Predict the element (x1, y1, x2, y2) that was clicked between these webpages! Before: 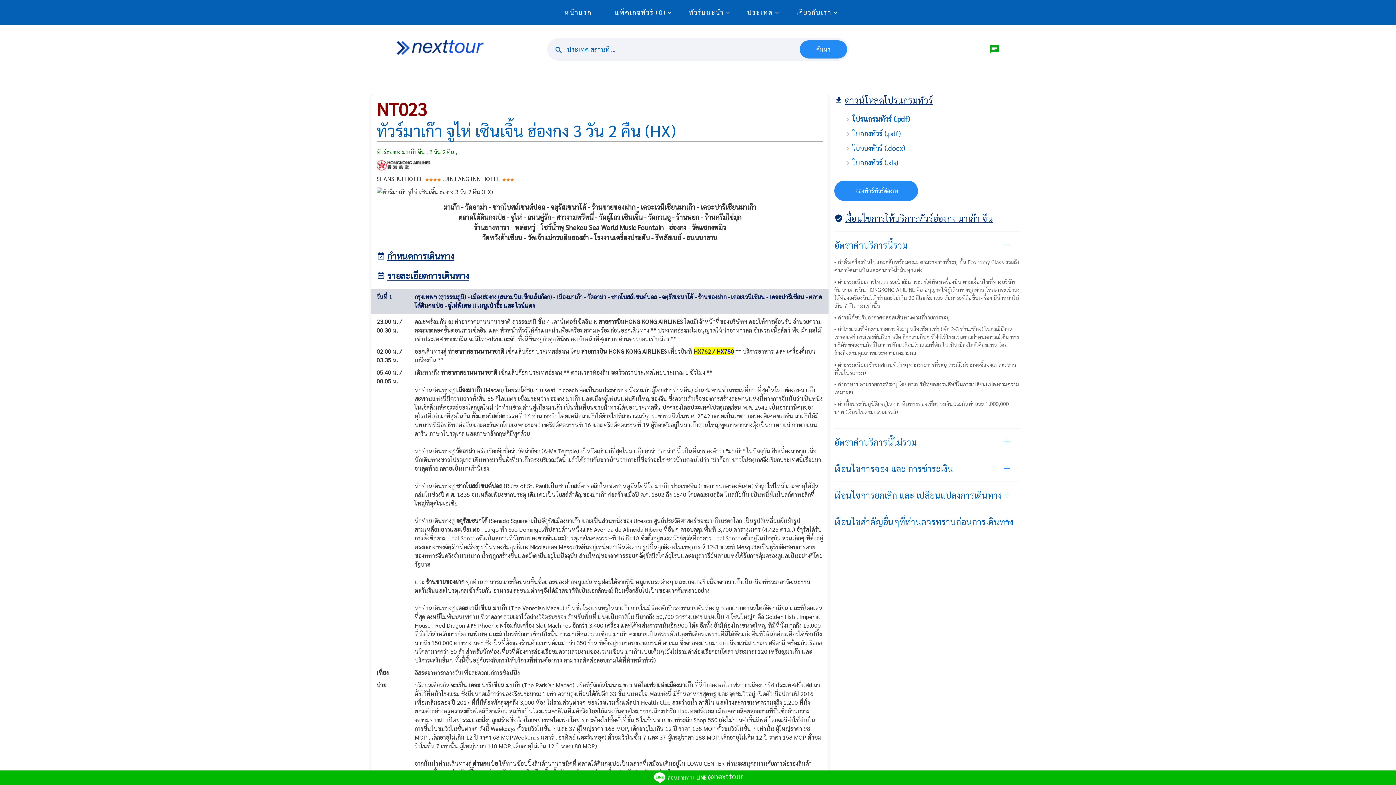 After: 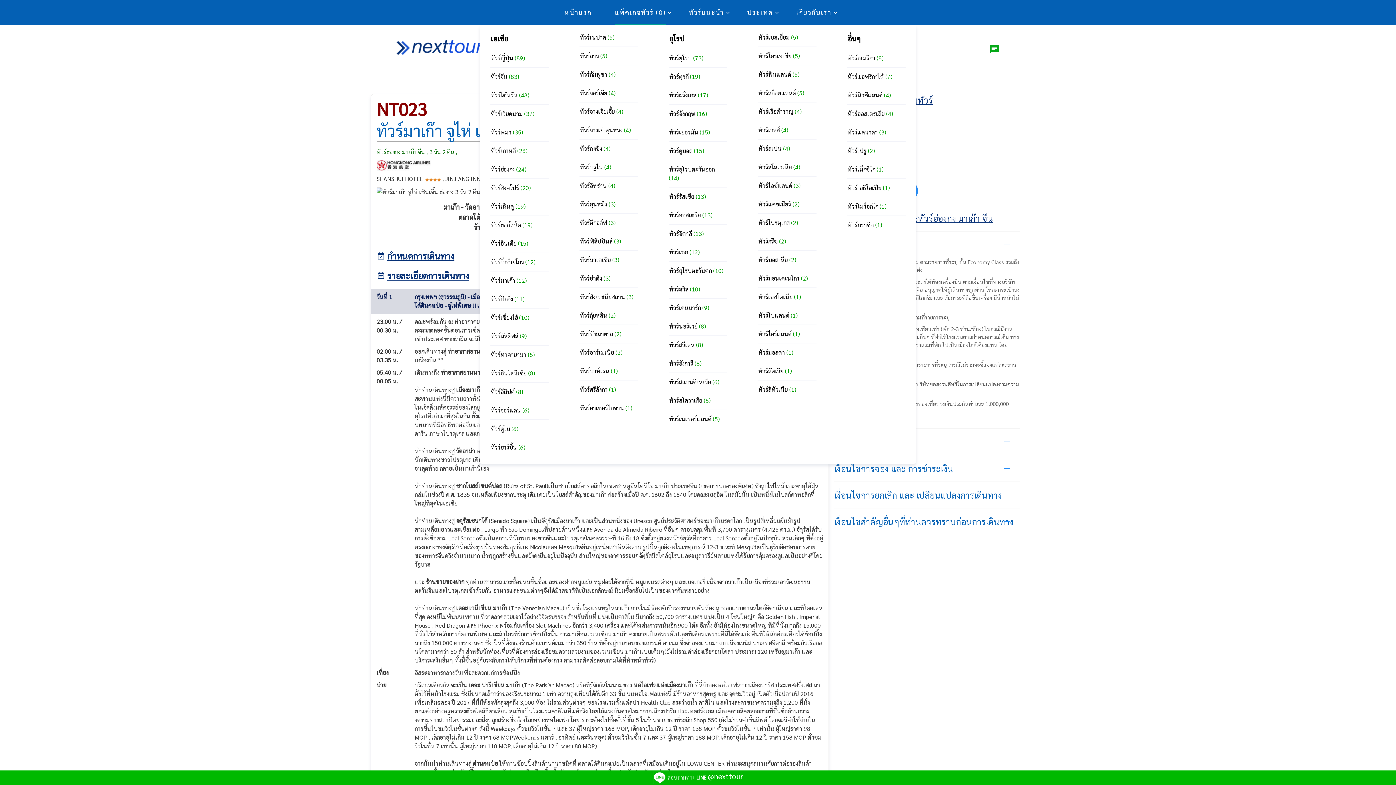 Action: bbox: (615, 0, 665, 24) label: แพ็คเกจทัวร์ (0)